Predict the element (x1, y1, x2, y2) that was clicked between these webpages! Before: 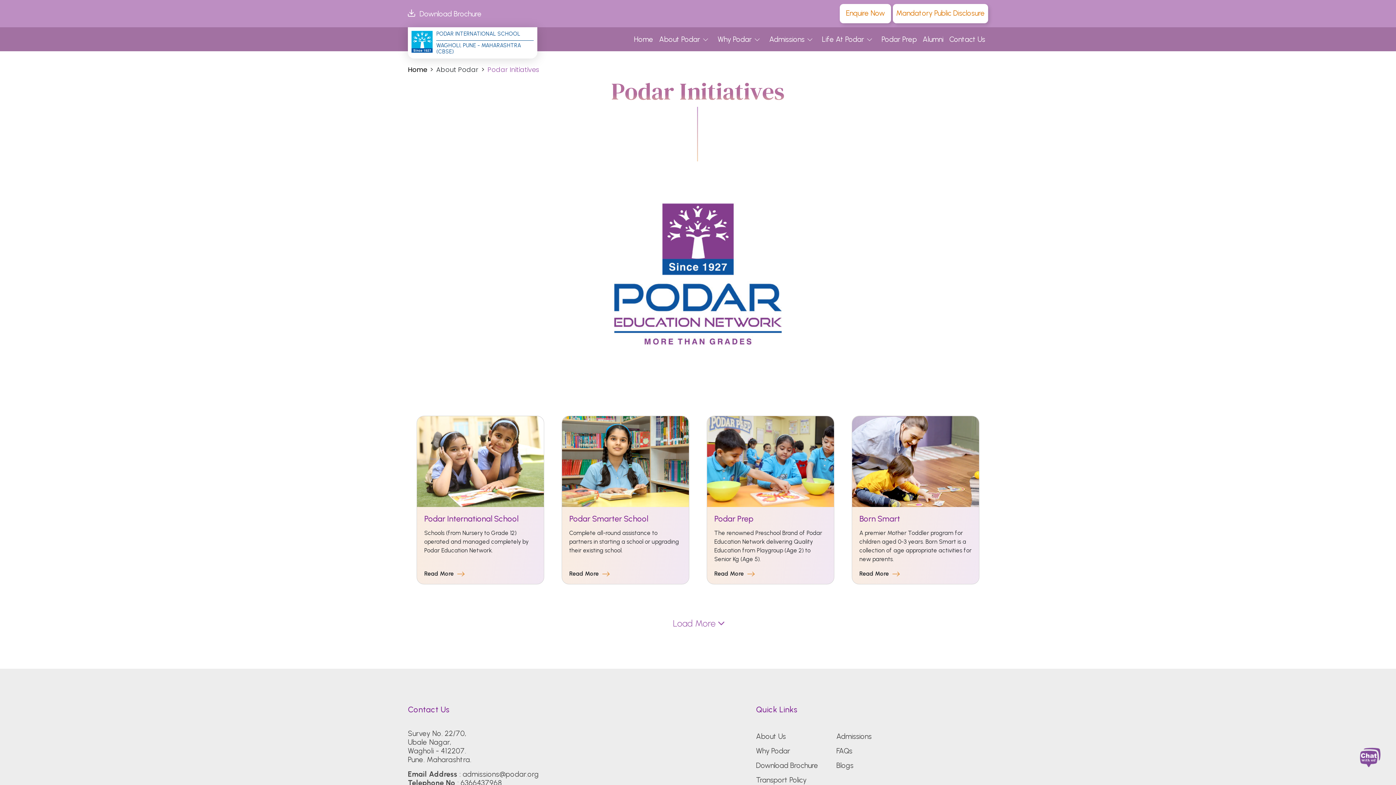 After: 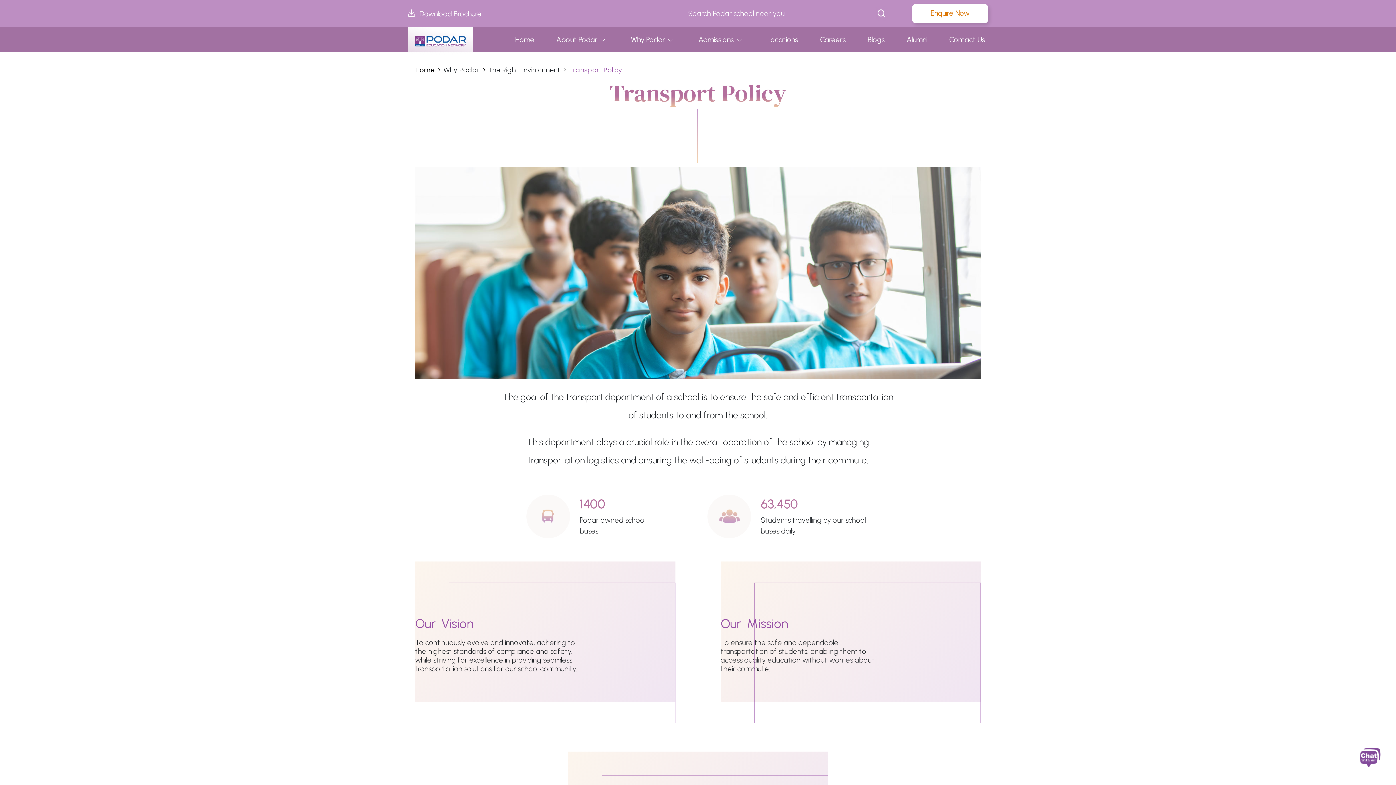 Action: bbox: (756, 773, 818, 787) label: Transport Policy